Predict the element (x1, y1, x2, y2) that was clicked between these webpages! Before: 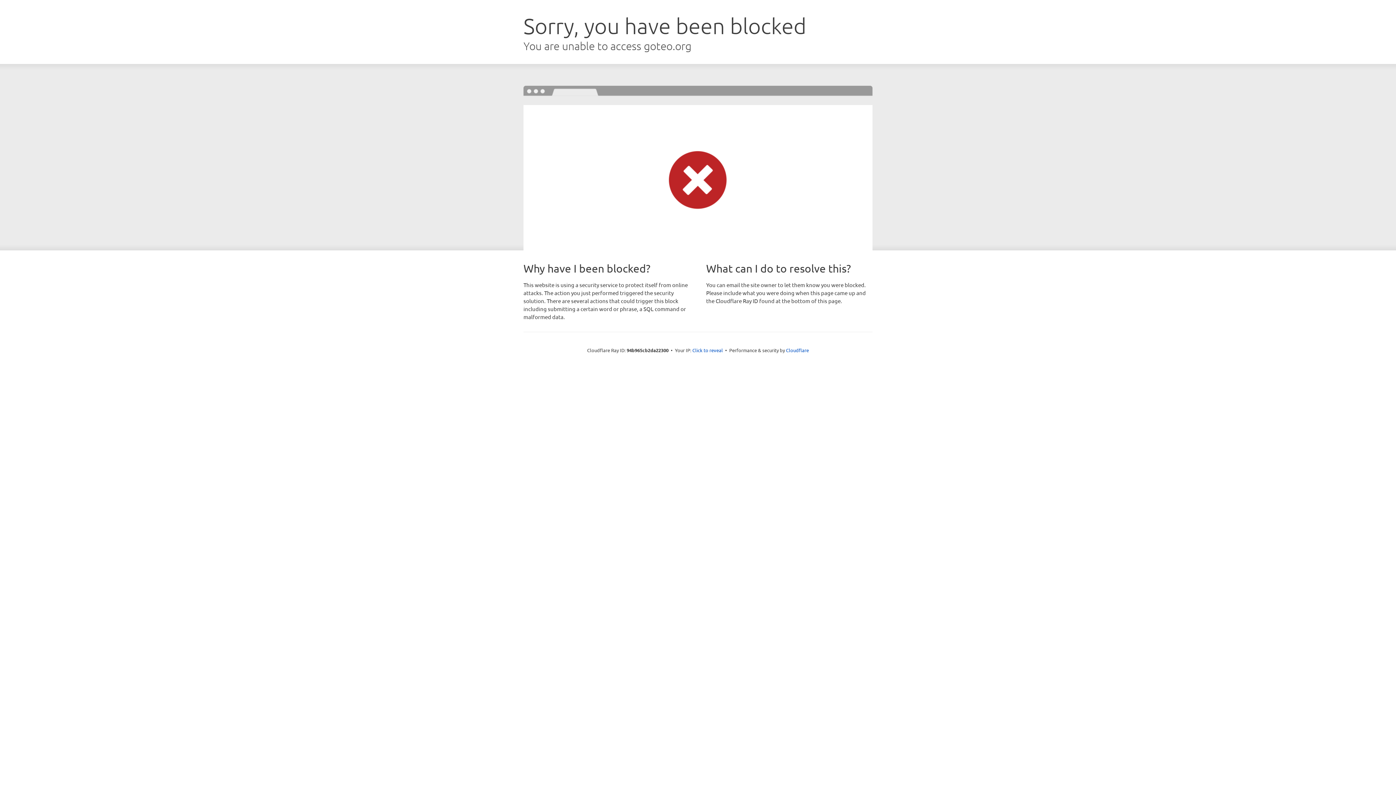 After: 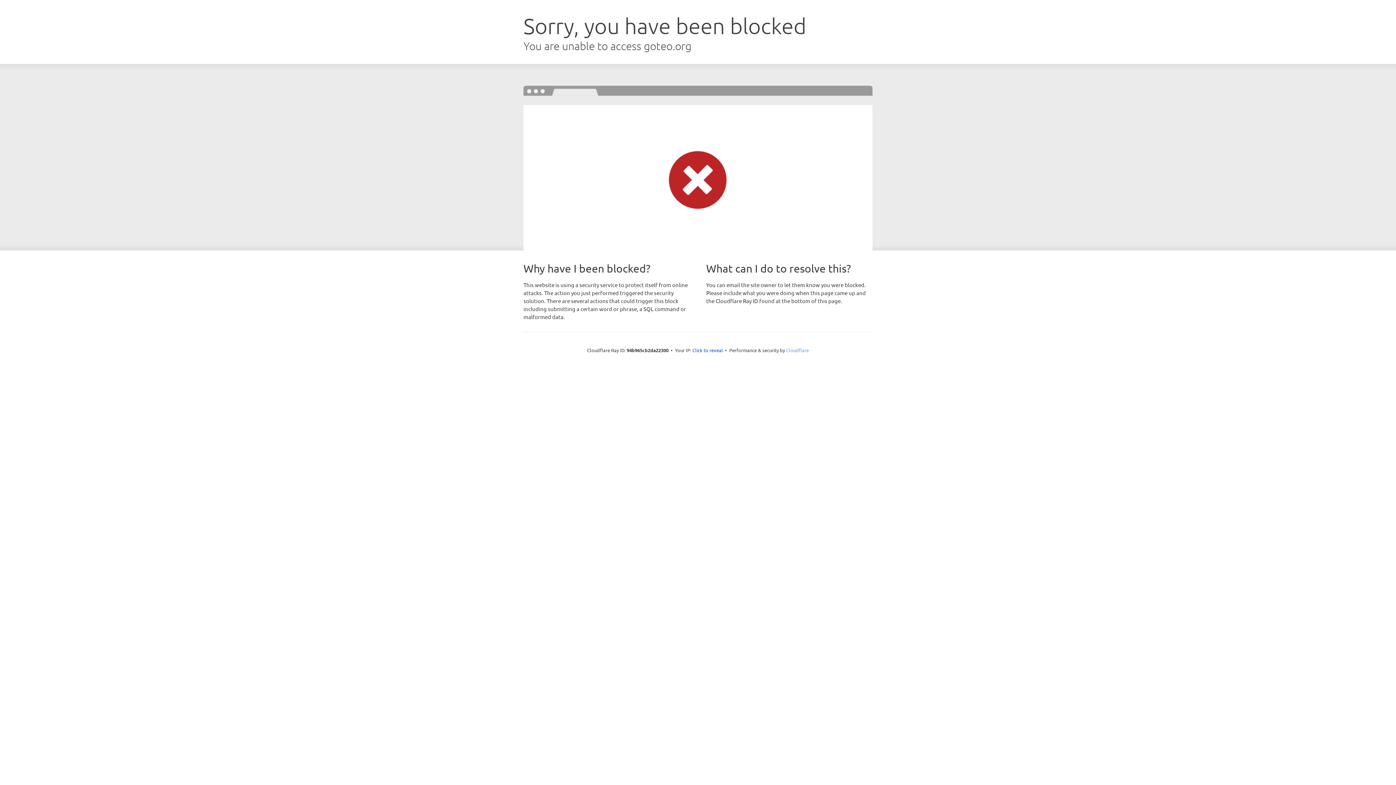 Action: label: Cloudflare bbox: (786, 347, 809, 353)